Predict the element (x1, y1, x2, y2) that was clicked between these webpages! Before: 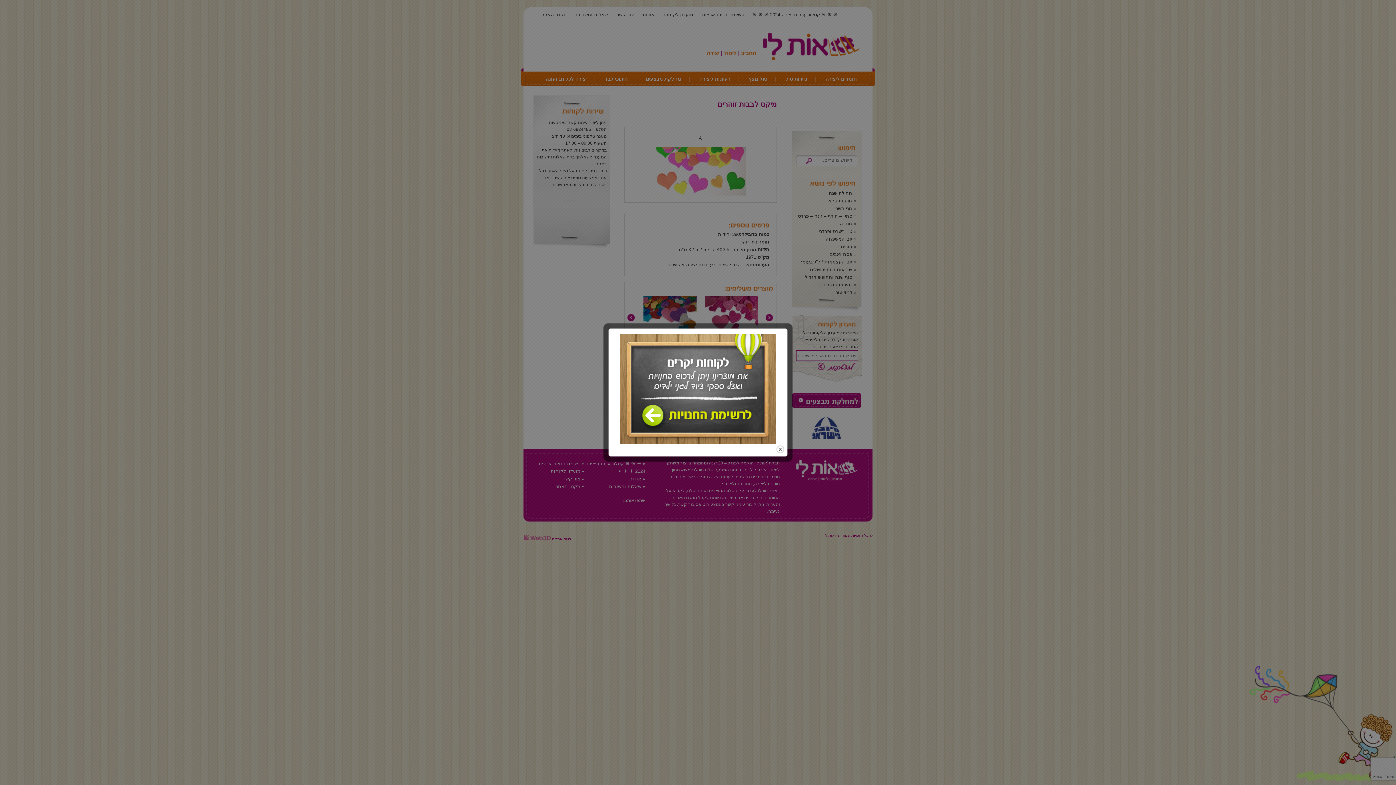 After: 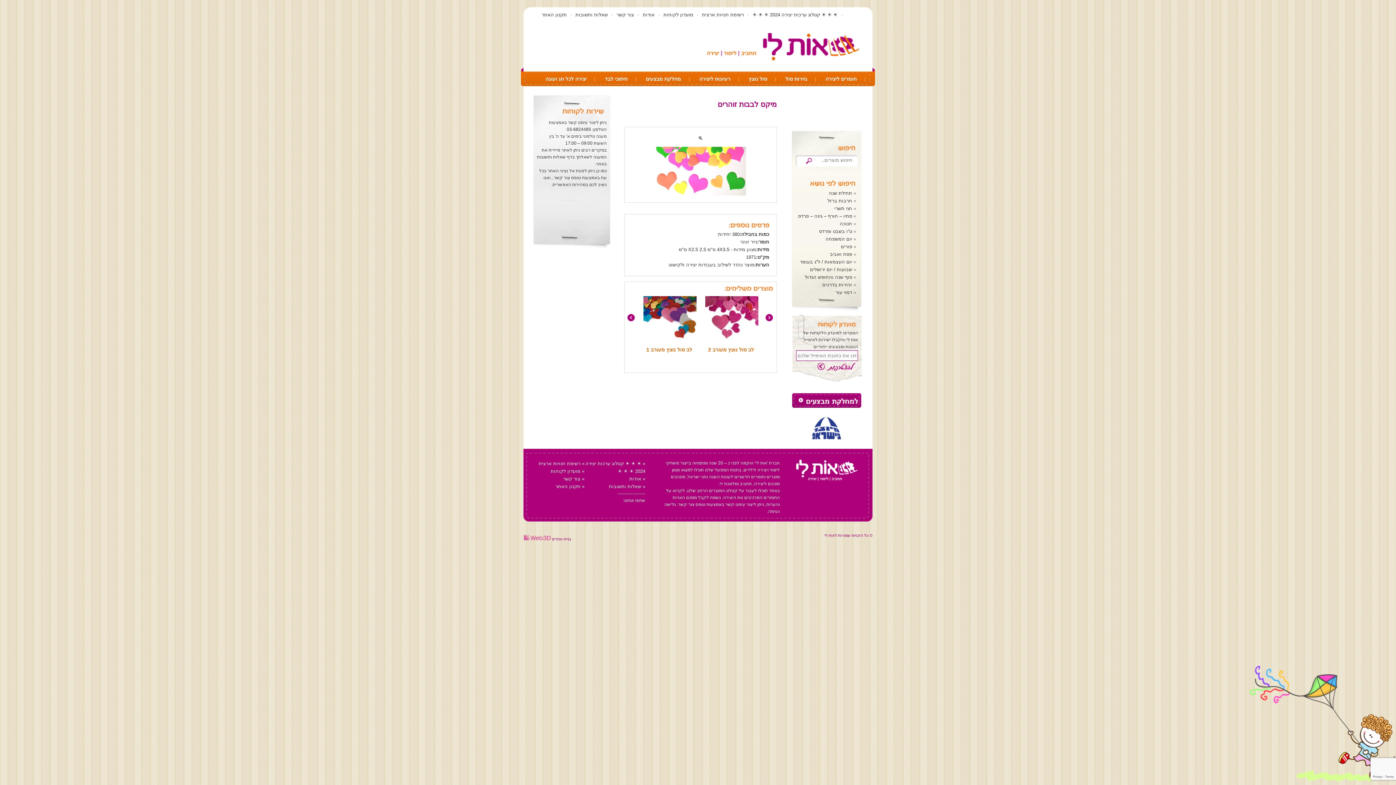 Action: bbox: (776, 445, 785, 454) label: close